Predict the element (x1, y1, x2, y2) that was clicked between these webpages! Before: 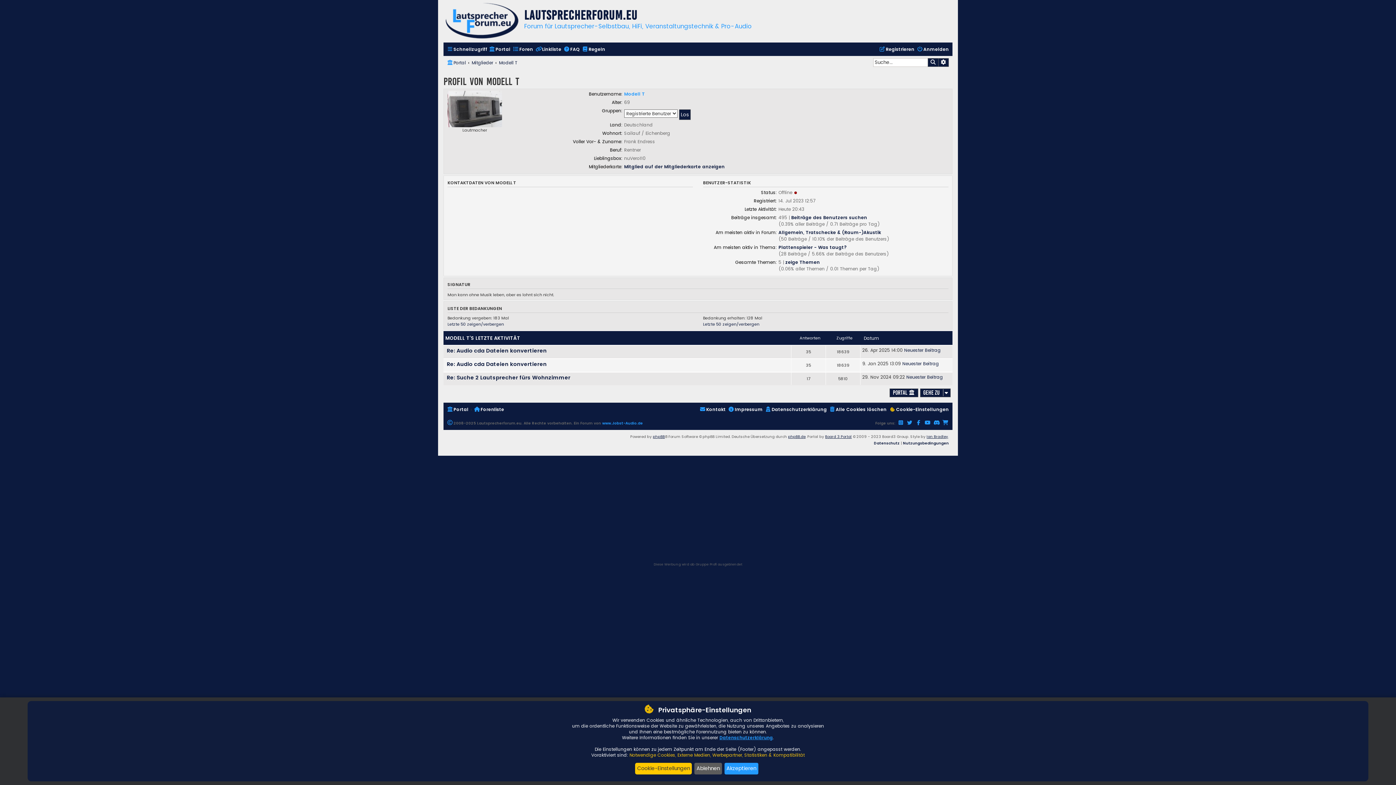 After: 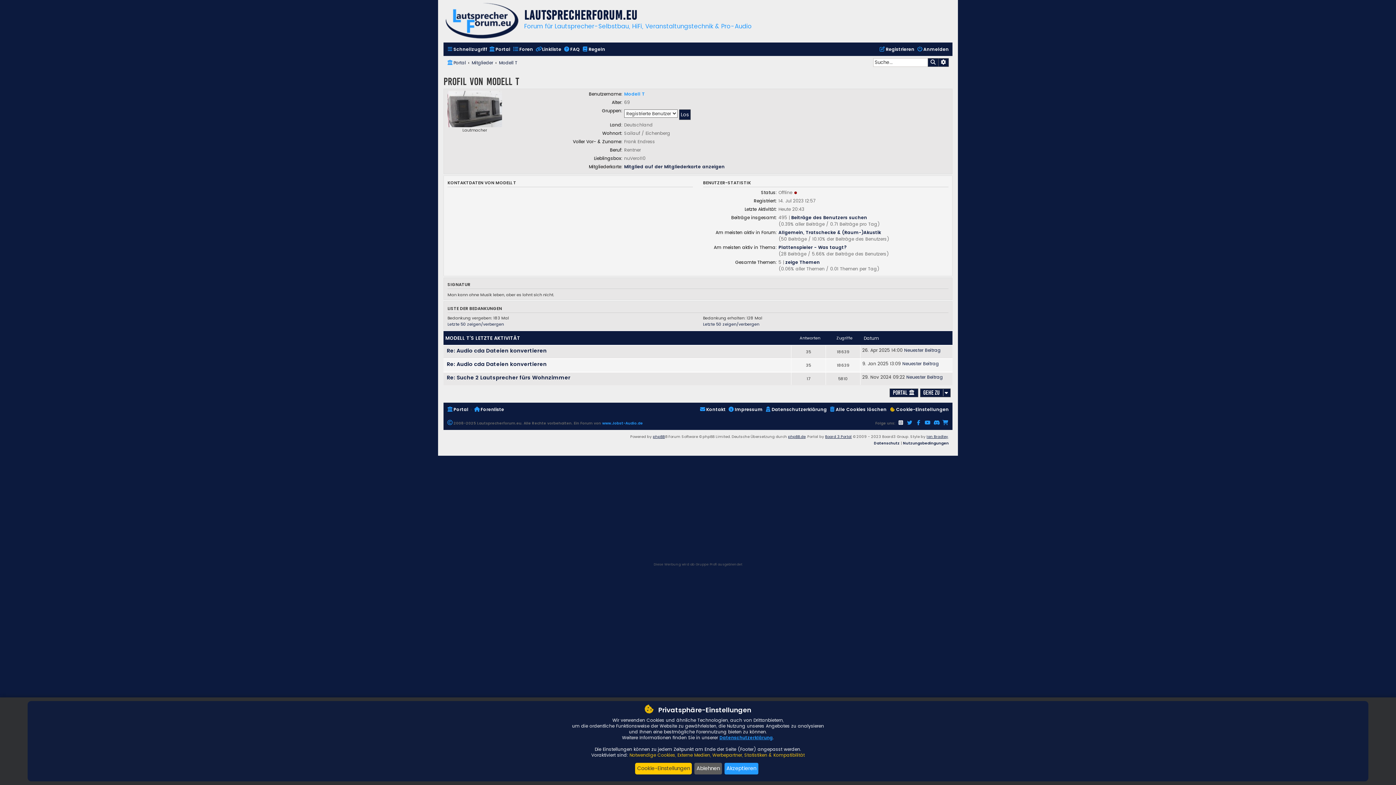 Action: bbox: (898, 418, 904, 427)